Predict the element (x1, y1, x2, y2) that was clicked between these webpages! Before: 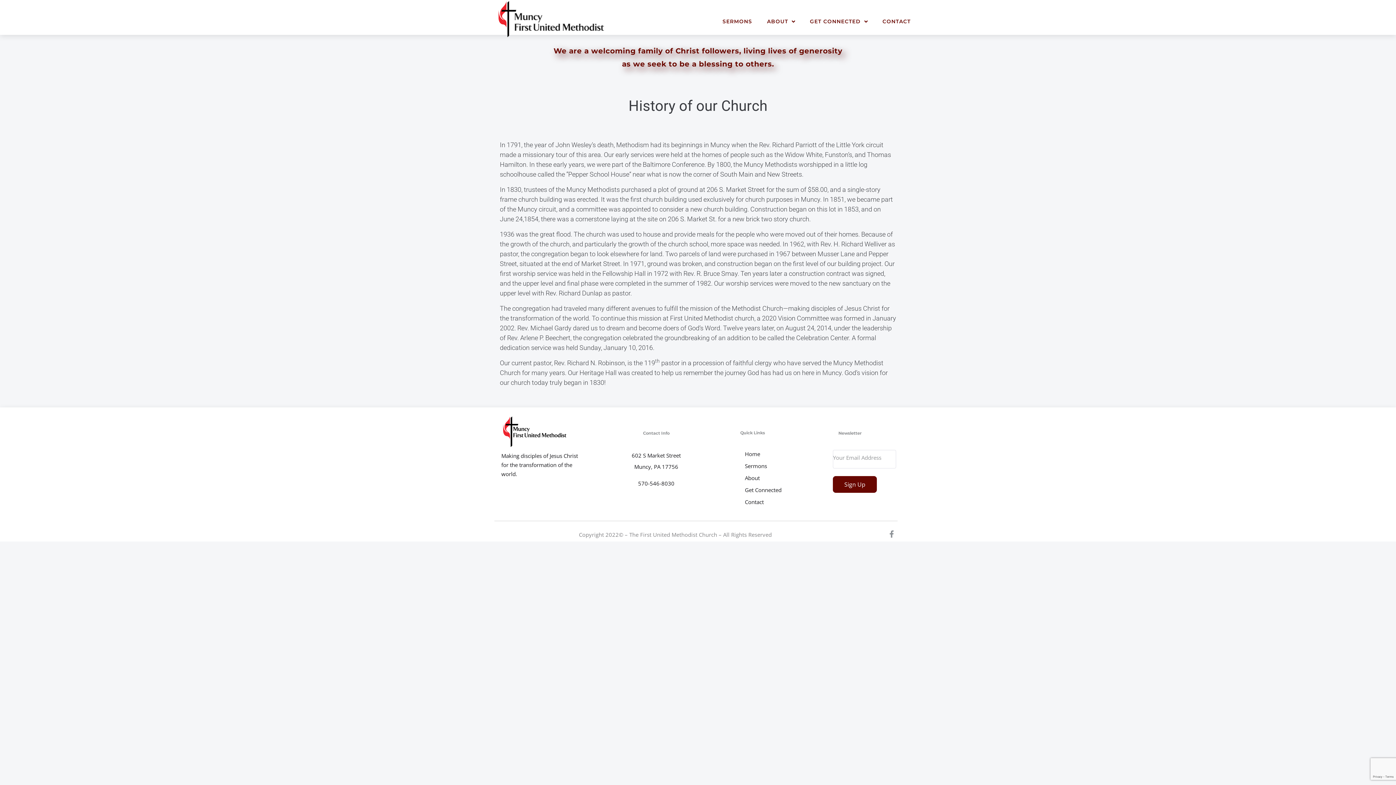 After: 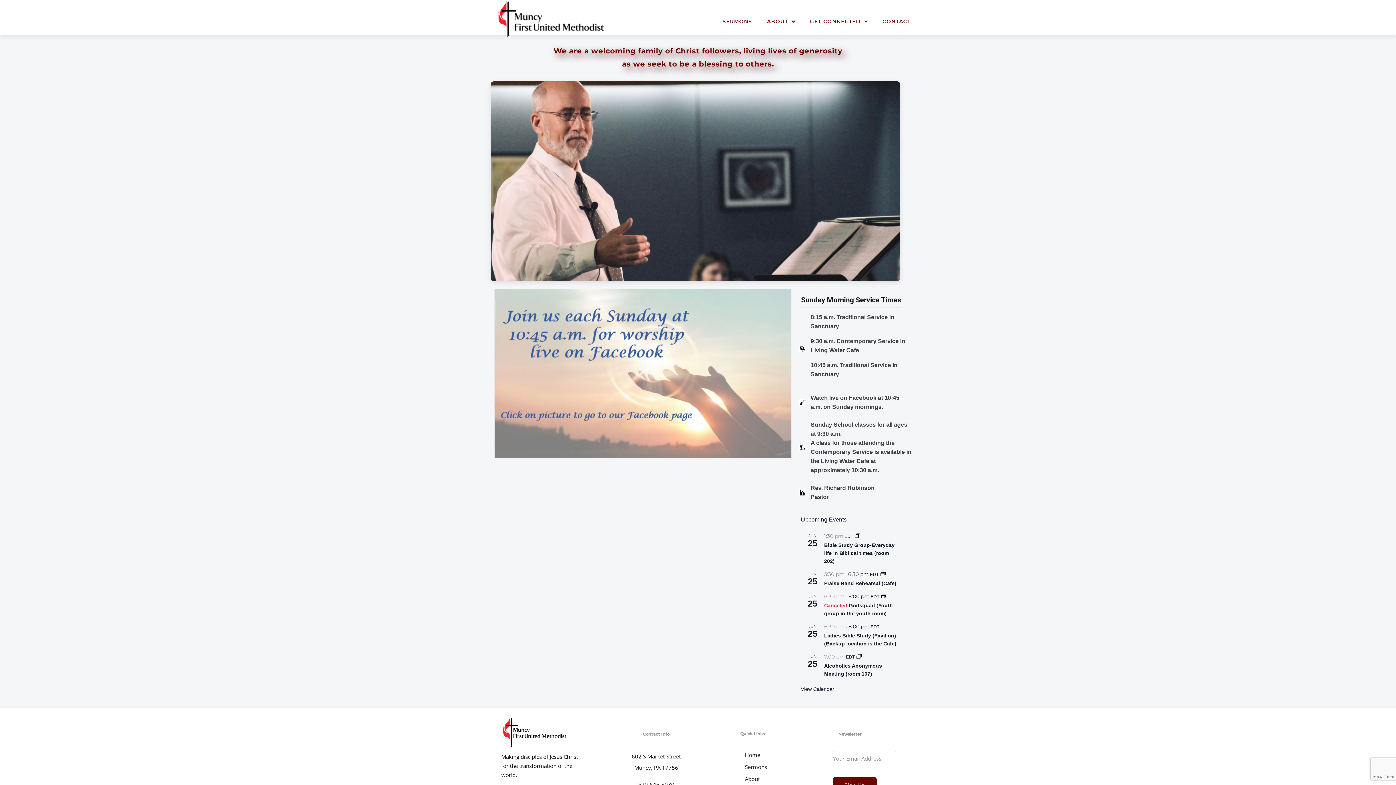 Action: bbox: (503, 416, 566, 447)